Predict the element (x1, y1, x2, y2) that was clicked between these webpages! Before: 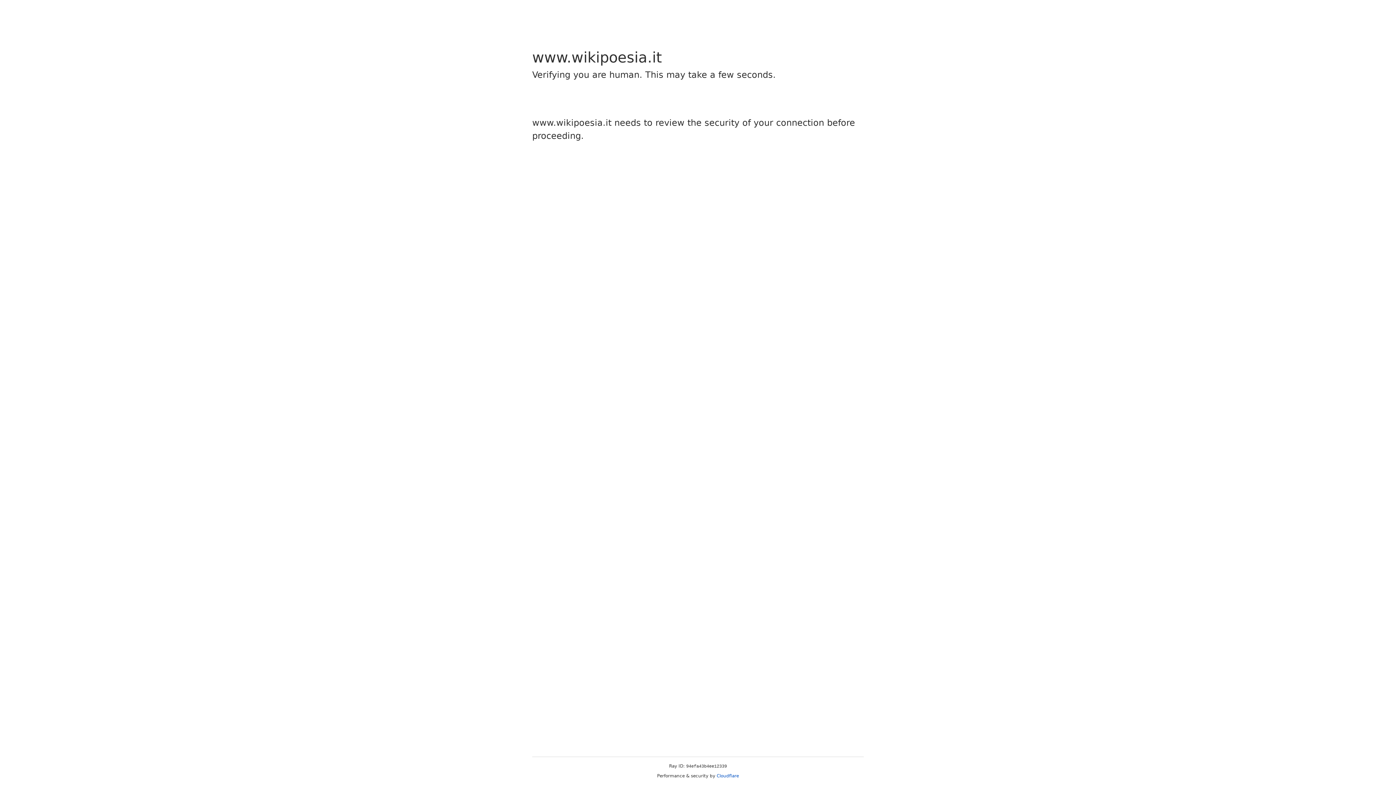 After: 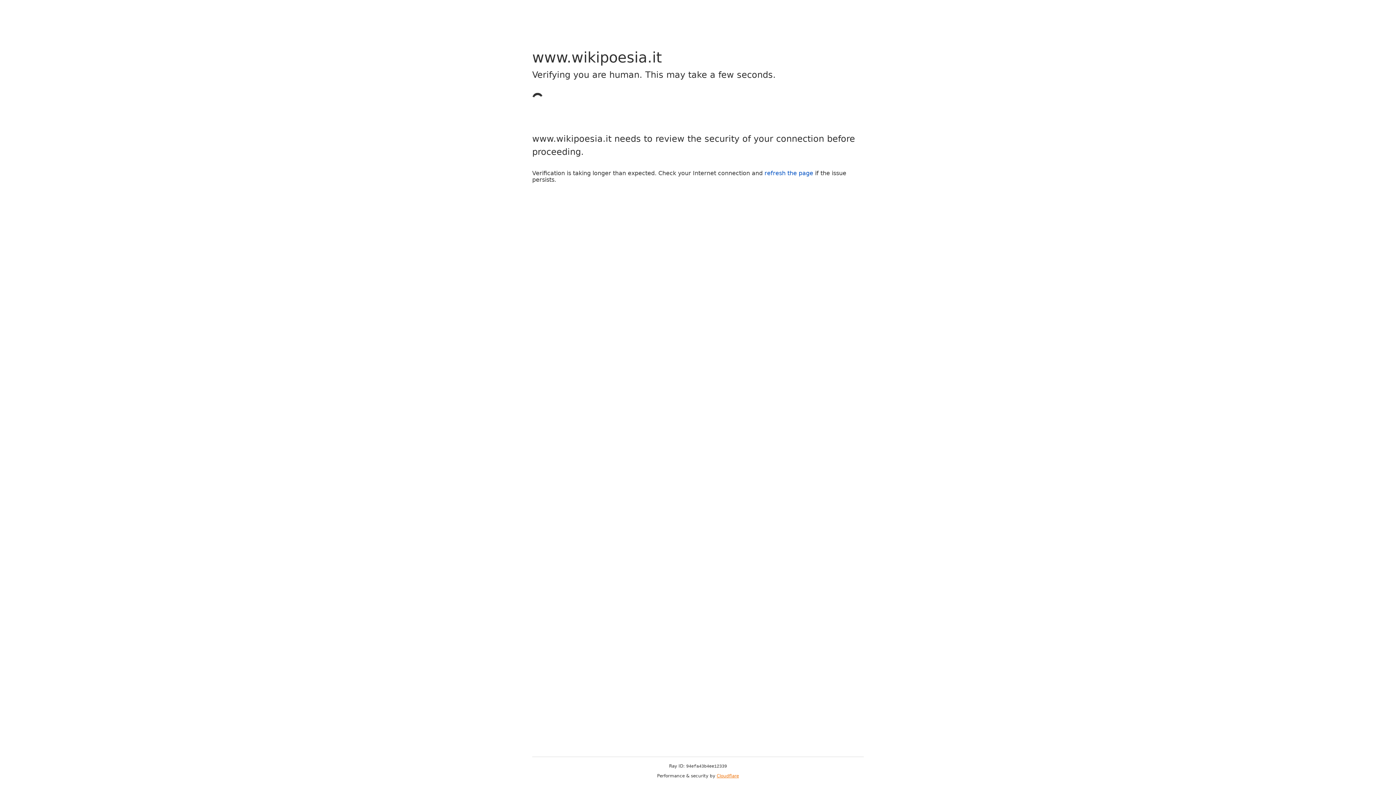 Action: bbox: (716, 773, 739, 778) label: Cloudflare